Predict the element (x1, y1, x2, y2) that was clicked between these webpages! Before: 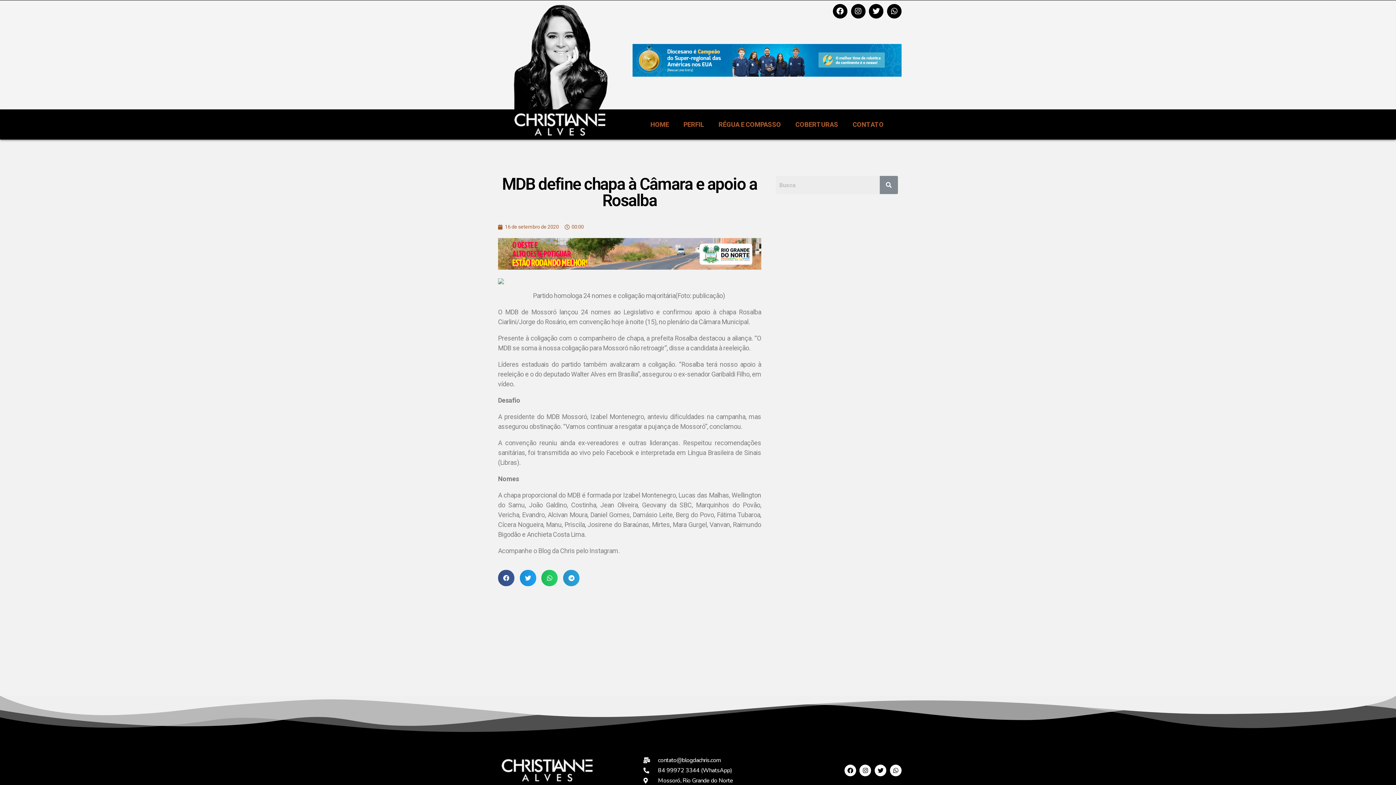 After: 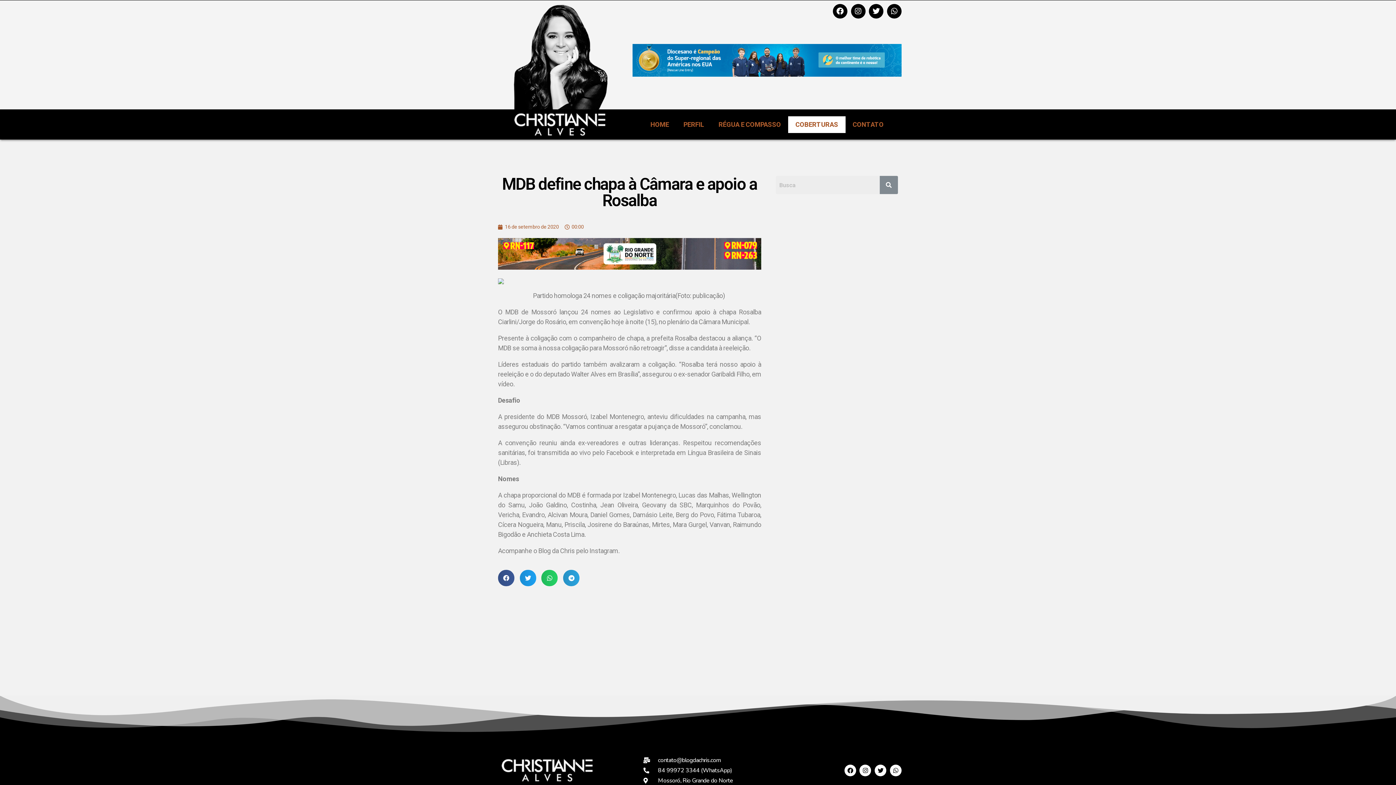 Action: bbox: (788, 116, 845, 132) label: COBERTURAS